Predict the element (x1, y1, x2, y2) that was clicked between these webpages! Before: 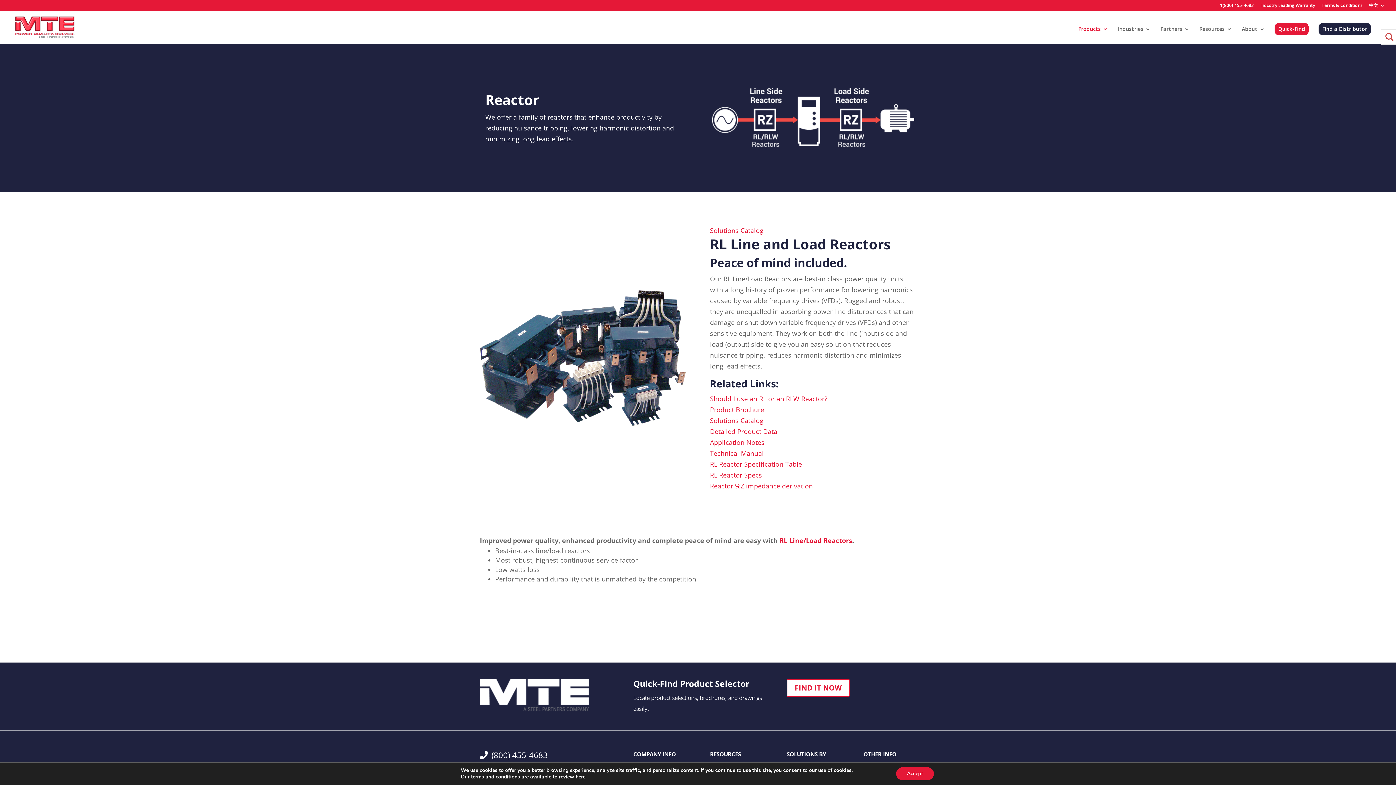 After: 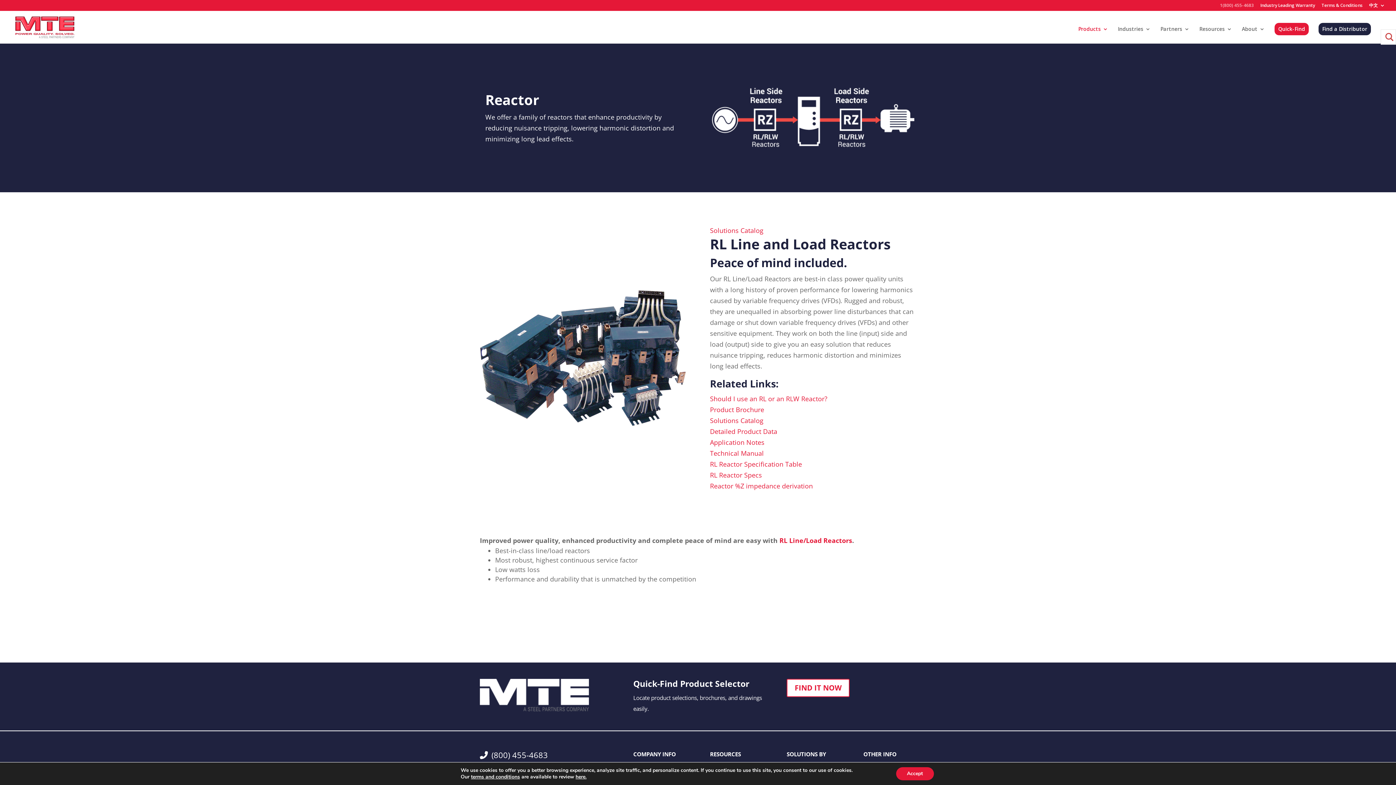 Action: label: 1(800) 455-4683 bbox: (1220, 3, 1254, 10)